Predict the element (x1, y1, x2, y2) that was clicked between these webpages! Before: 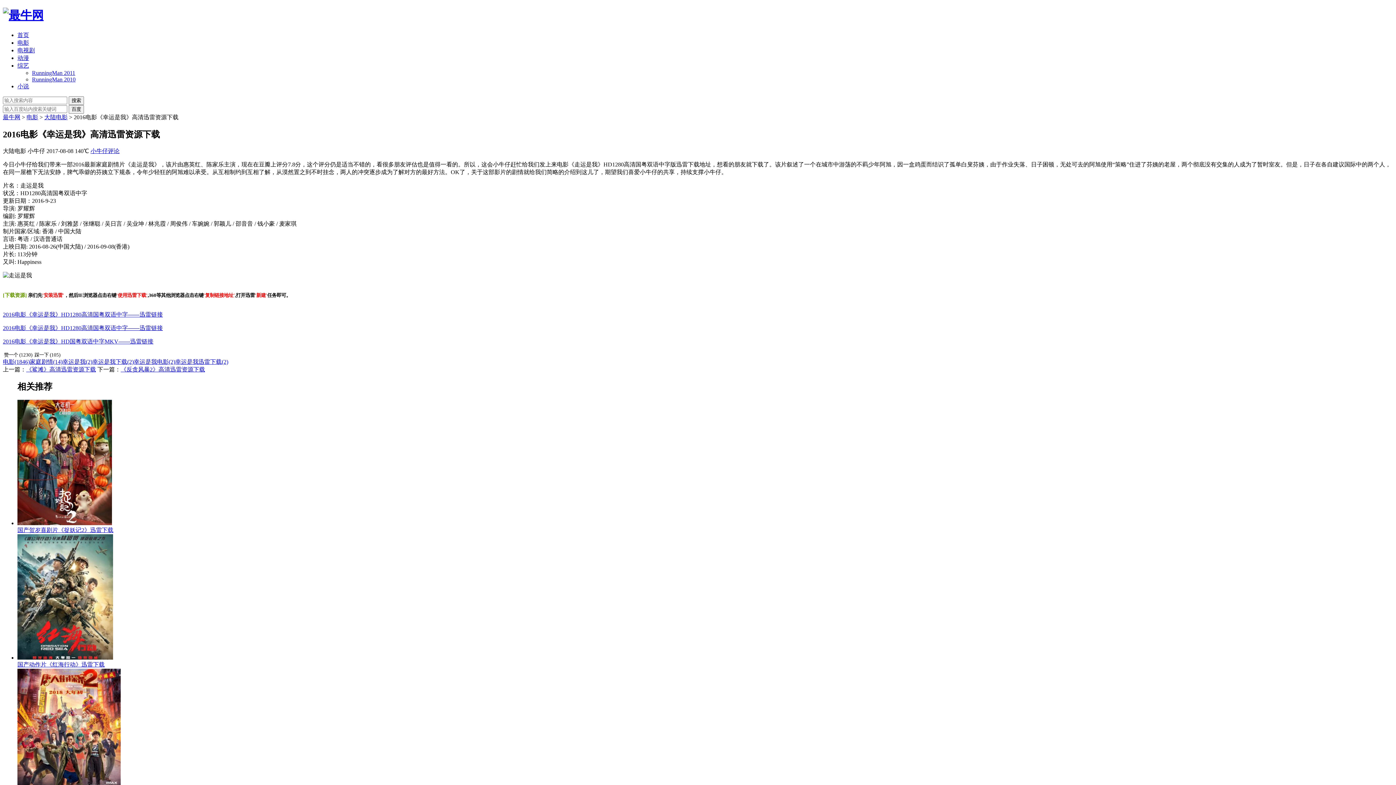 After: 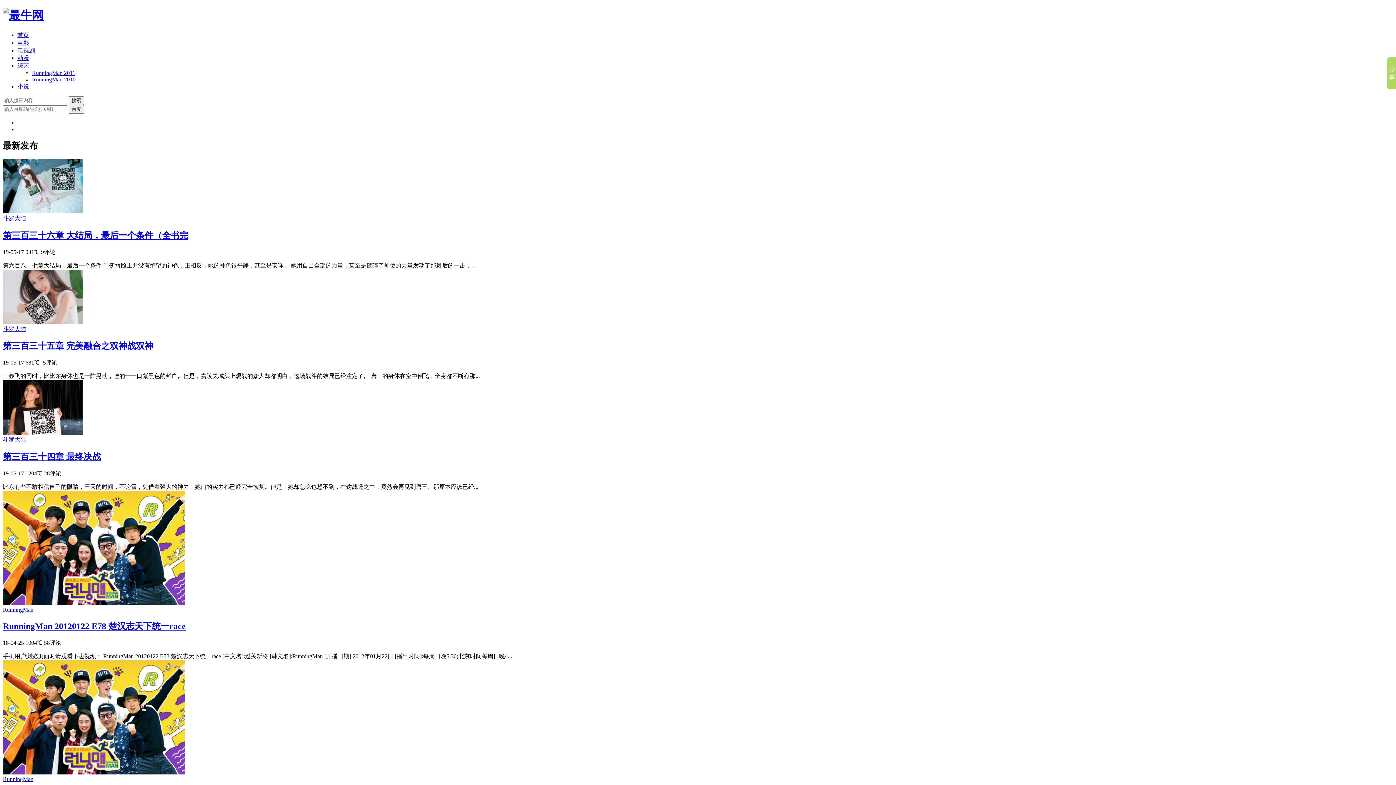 Action: bbox: (17, 31, 29, 38) label: 首页